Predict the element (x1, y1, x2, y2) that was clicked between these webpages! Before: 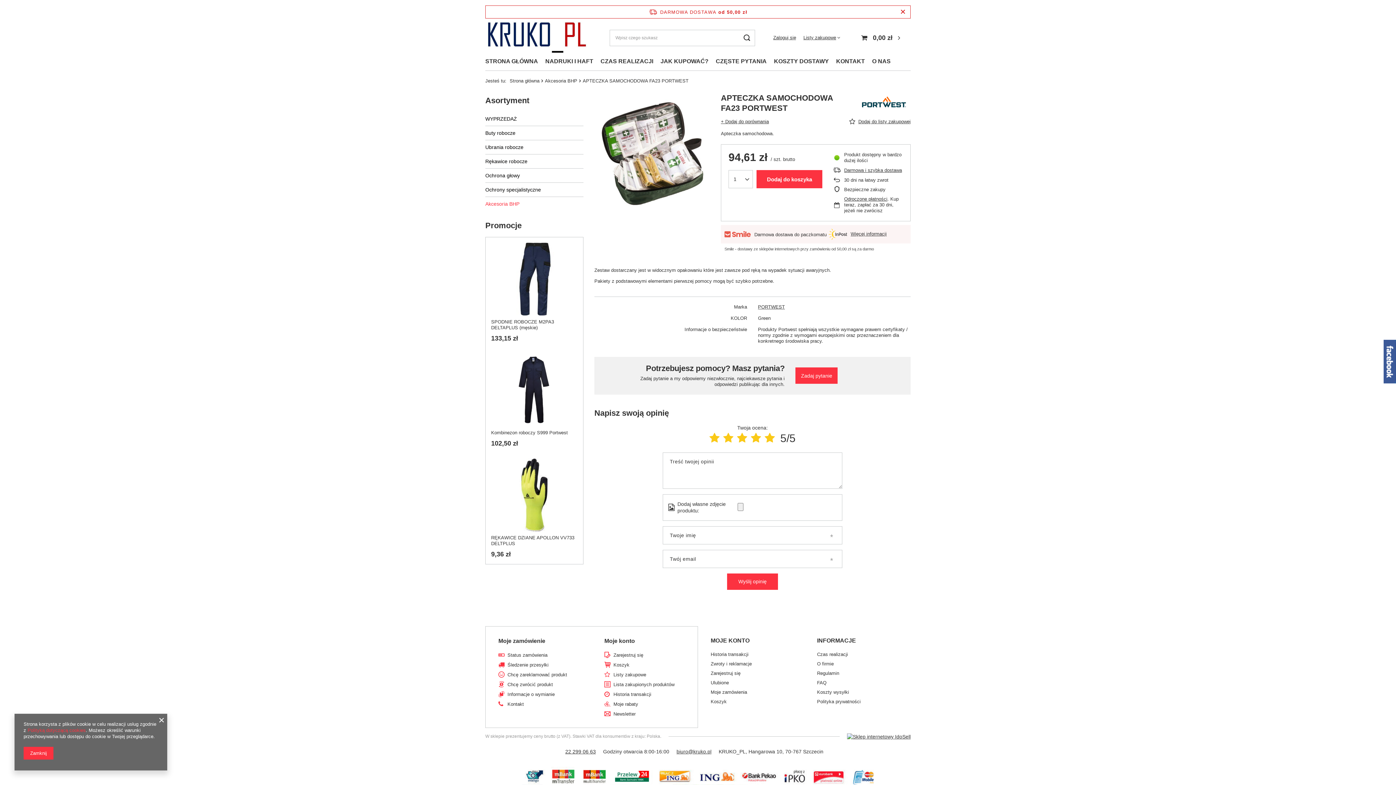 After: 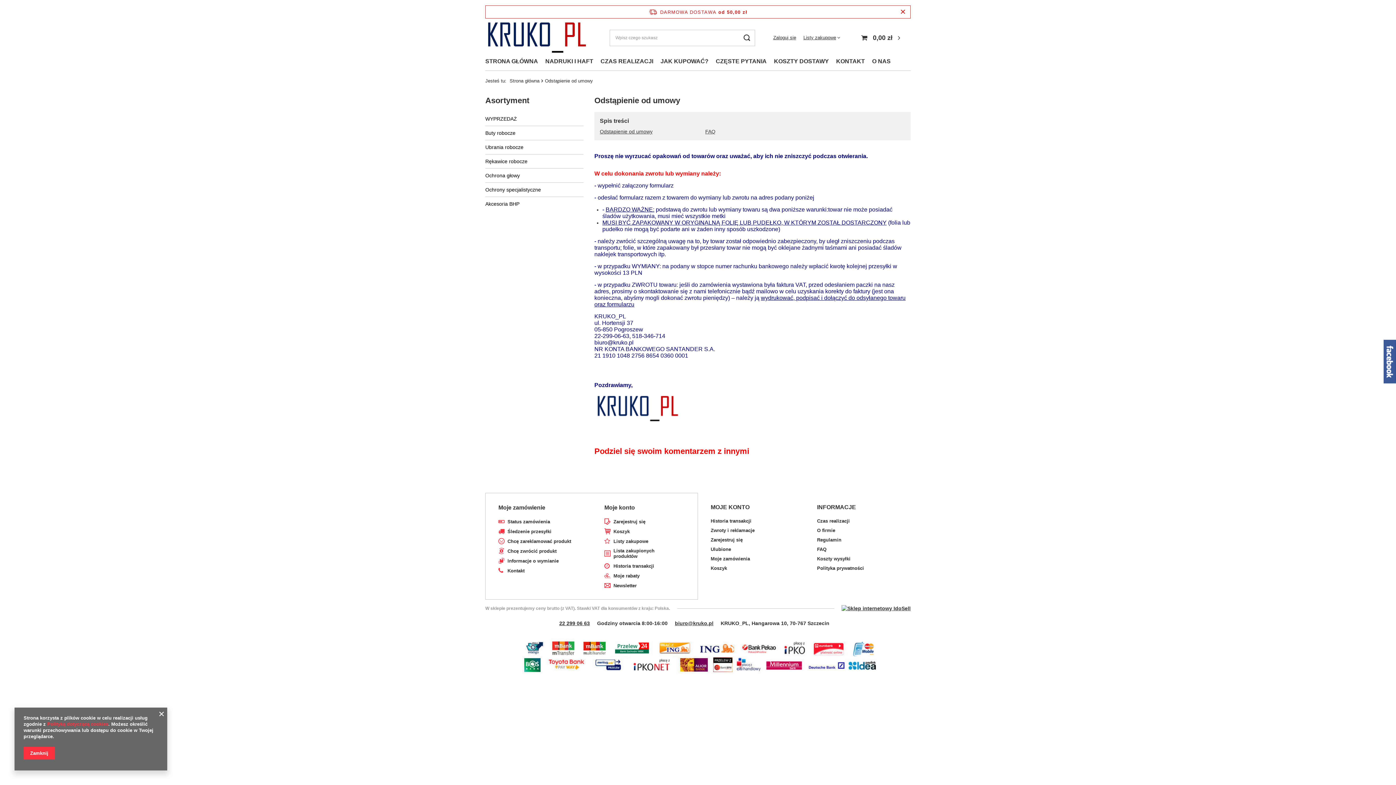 Action: label: Zwroty i reklamacje bbox: (710, 661, 786, 666)